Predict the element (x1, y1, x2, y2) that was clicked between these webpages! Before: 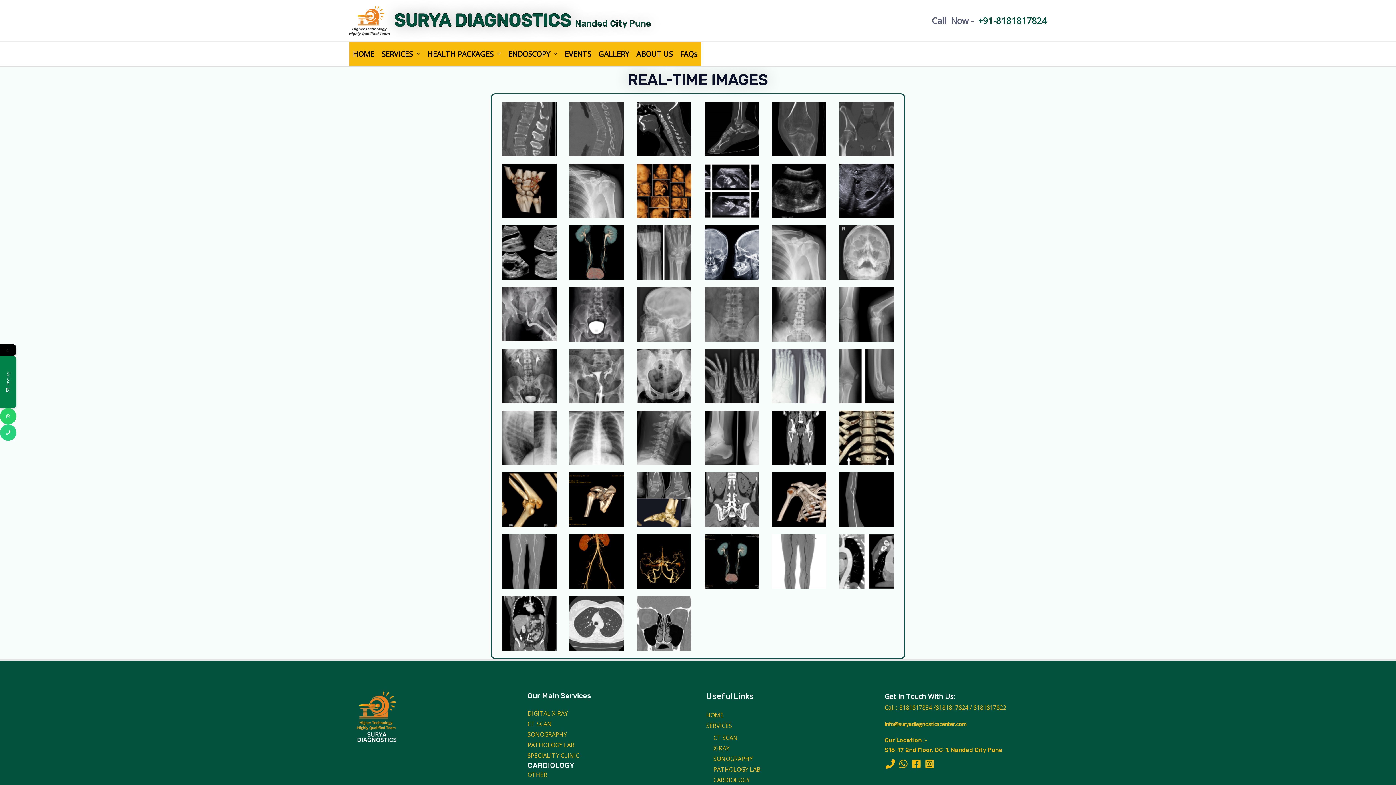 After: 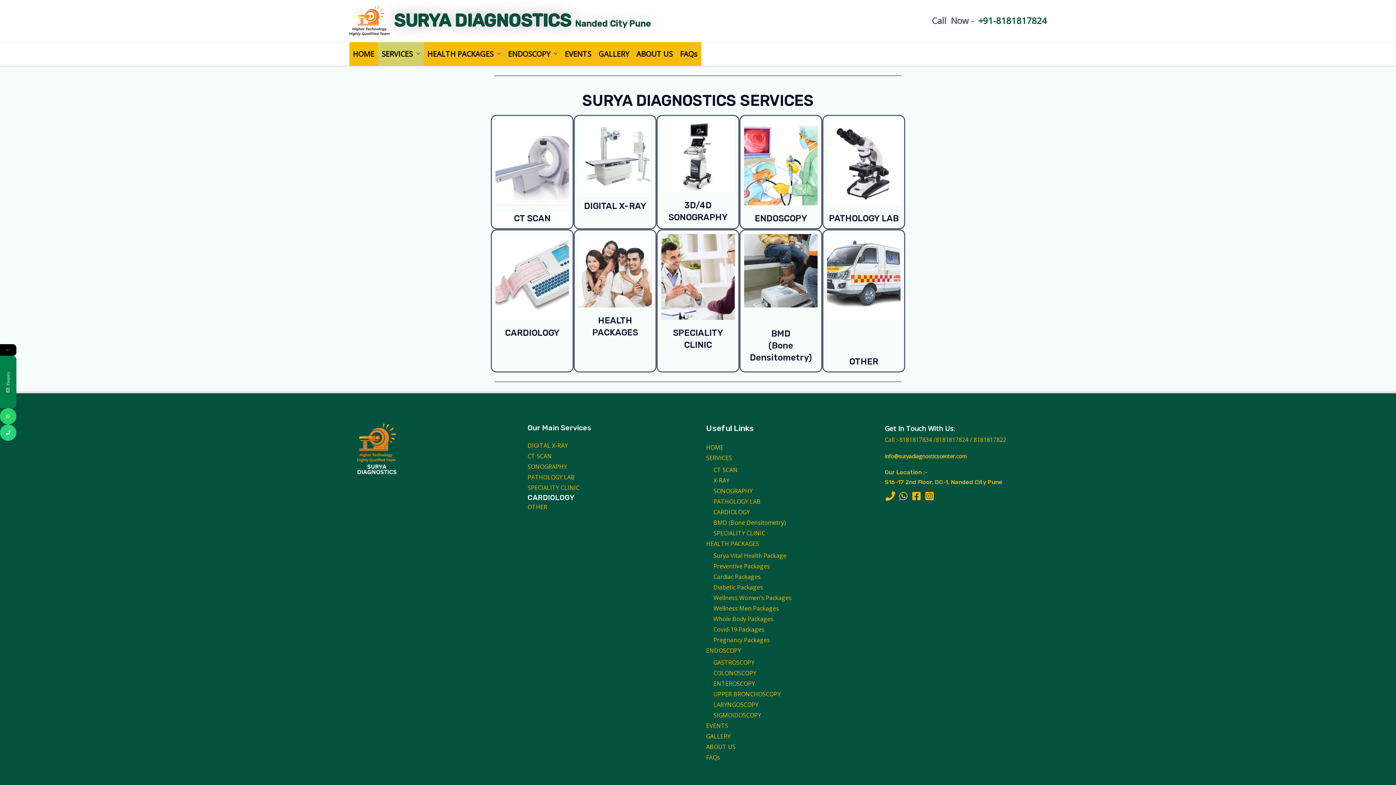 Action: bbox: (378, 42, 423, 65) label: SERVICES